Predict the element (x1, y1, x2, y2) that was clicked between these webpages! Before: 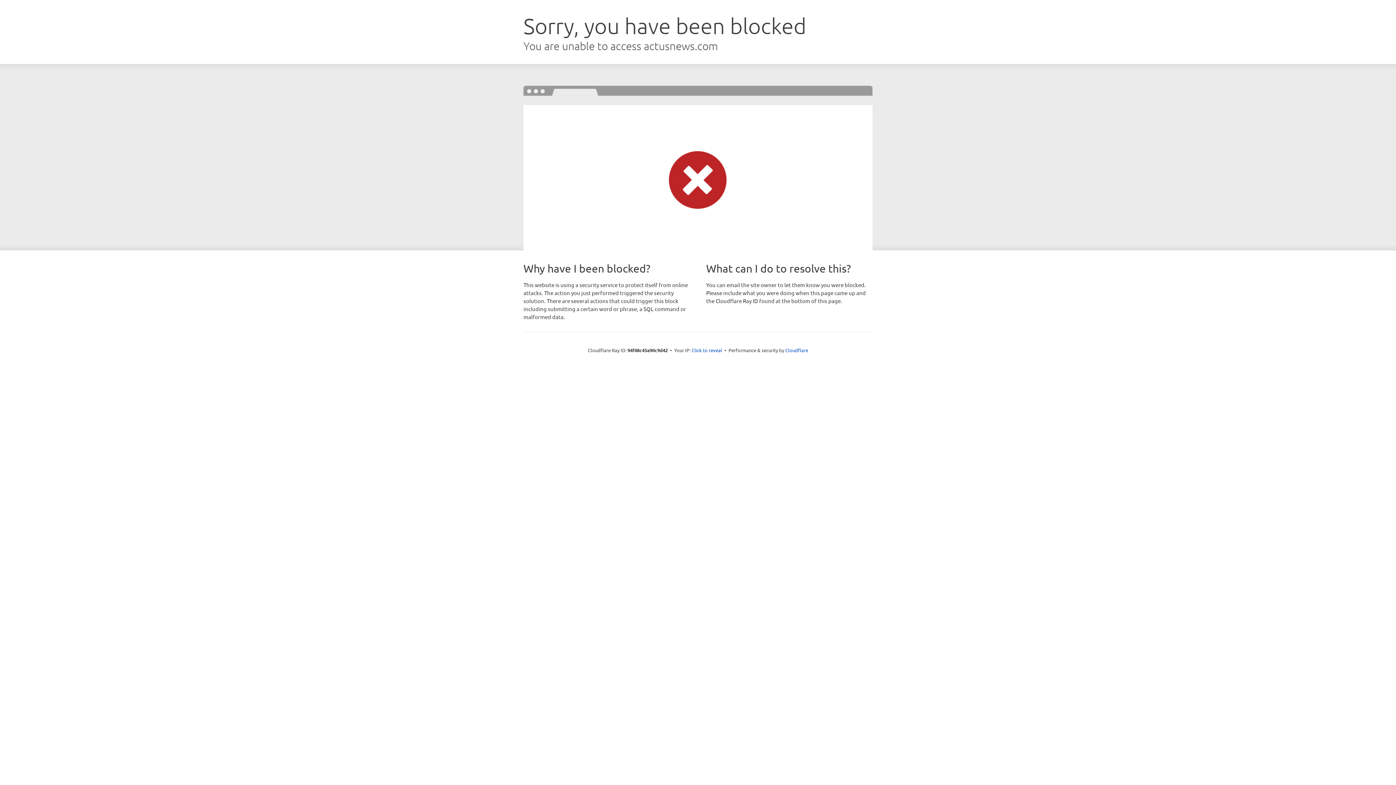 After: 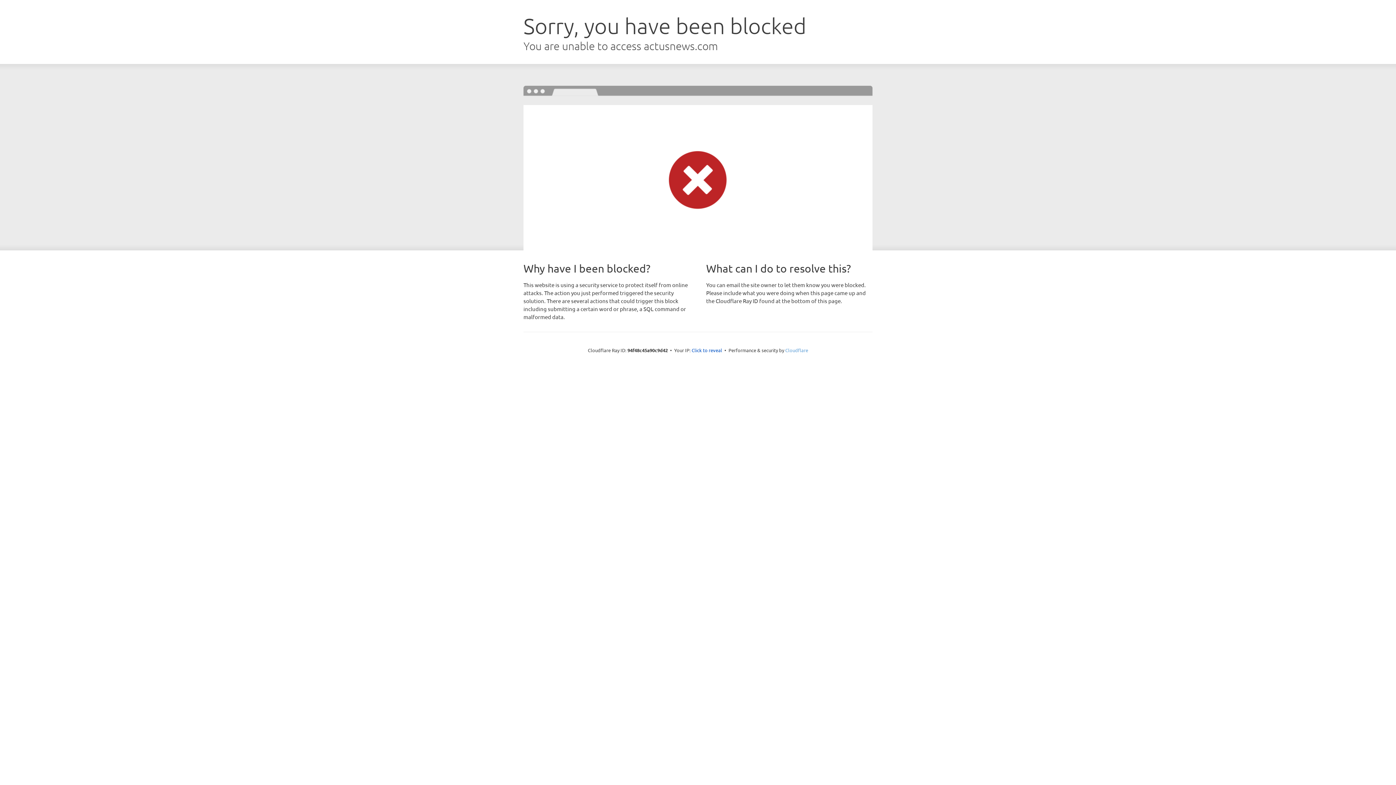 Action: label: Cloudflare bbox: (785, 347, 808, 353)